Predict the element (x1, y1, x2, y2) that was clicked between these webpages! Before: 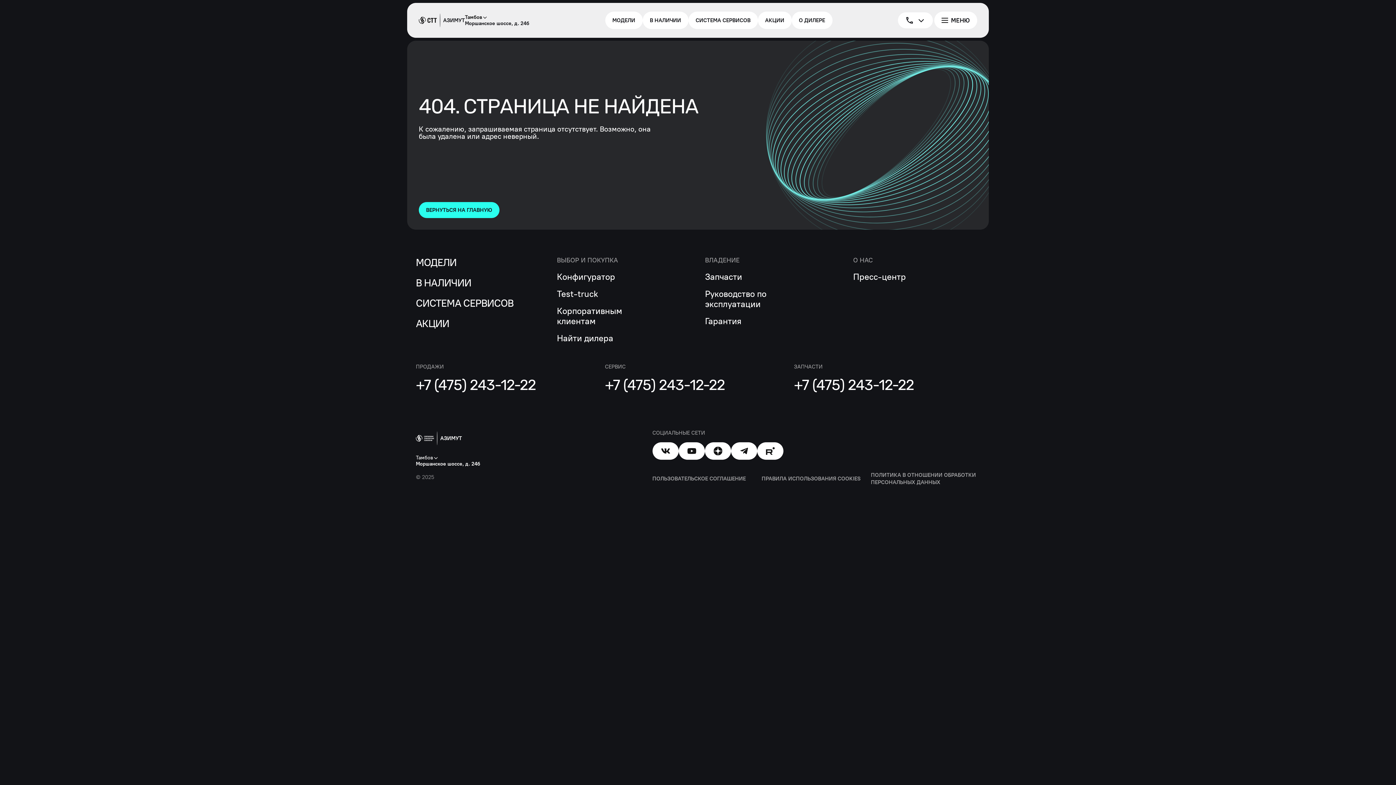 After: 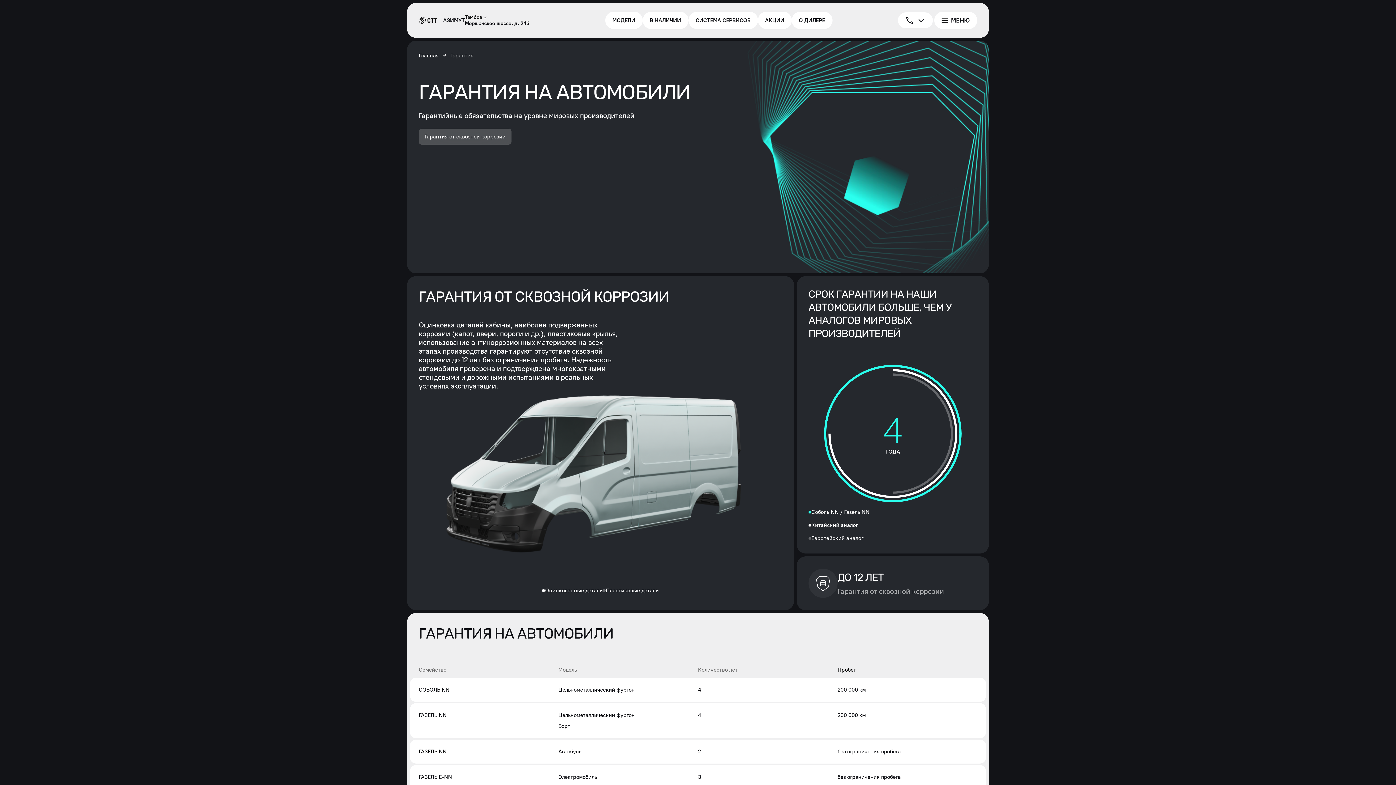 Action: label: Гарантия bbox: (705, 316, 741, 326)